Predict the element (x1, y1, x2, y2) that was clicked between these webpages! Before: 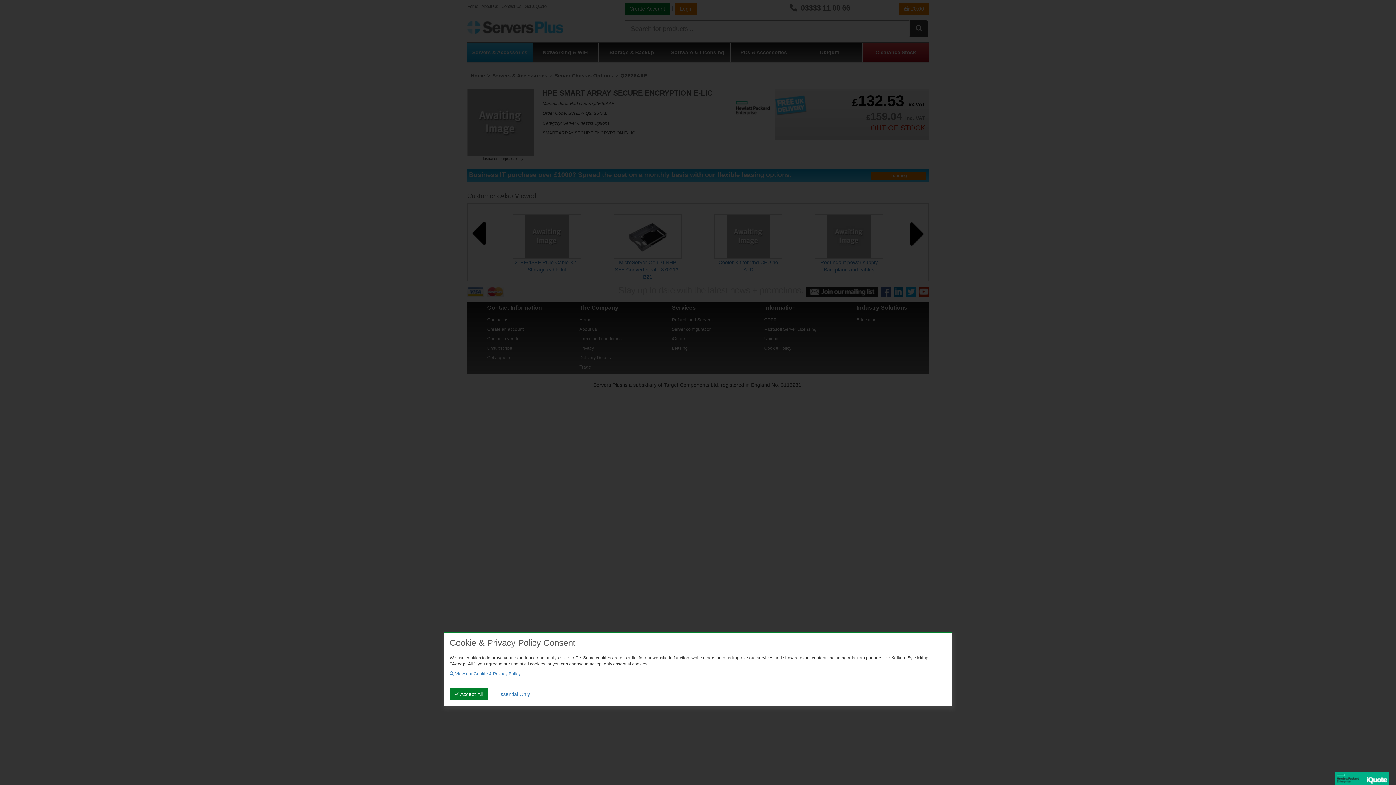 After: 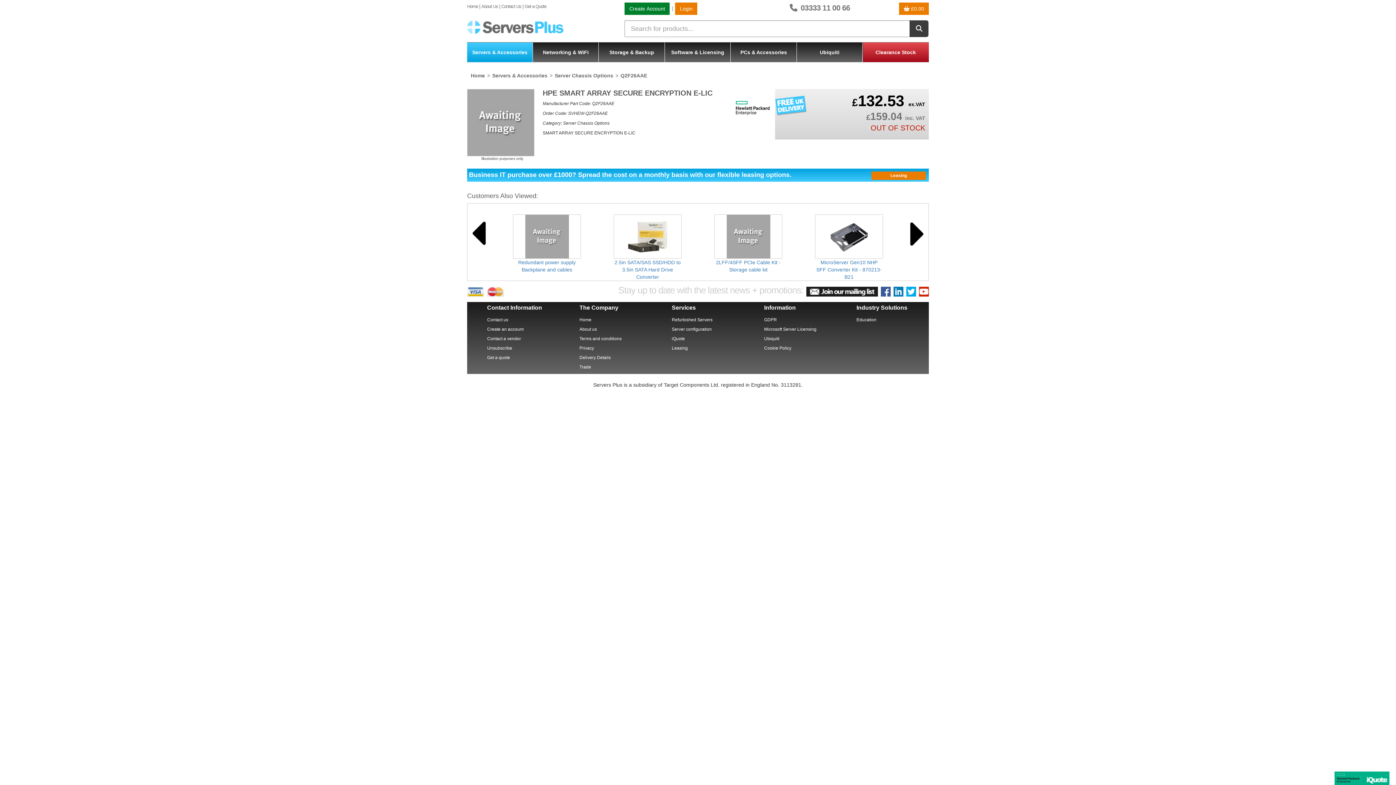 Action: bbox: (492, 688, 534, 700) label: Essential Only